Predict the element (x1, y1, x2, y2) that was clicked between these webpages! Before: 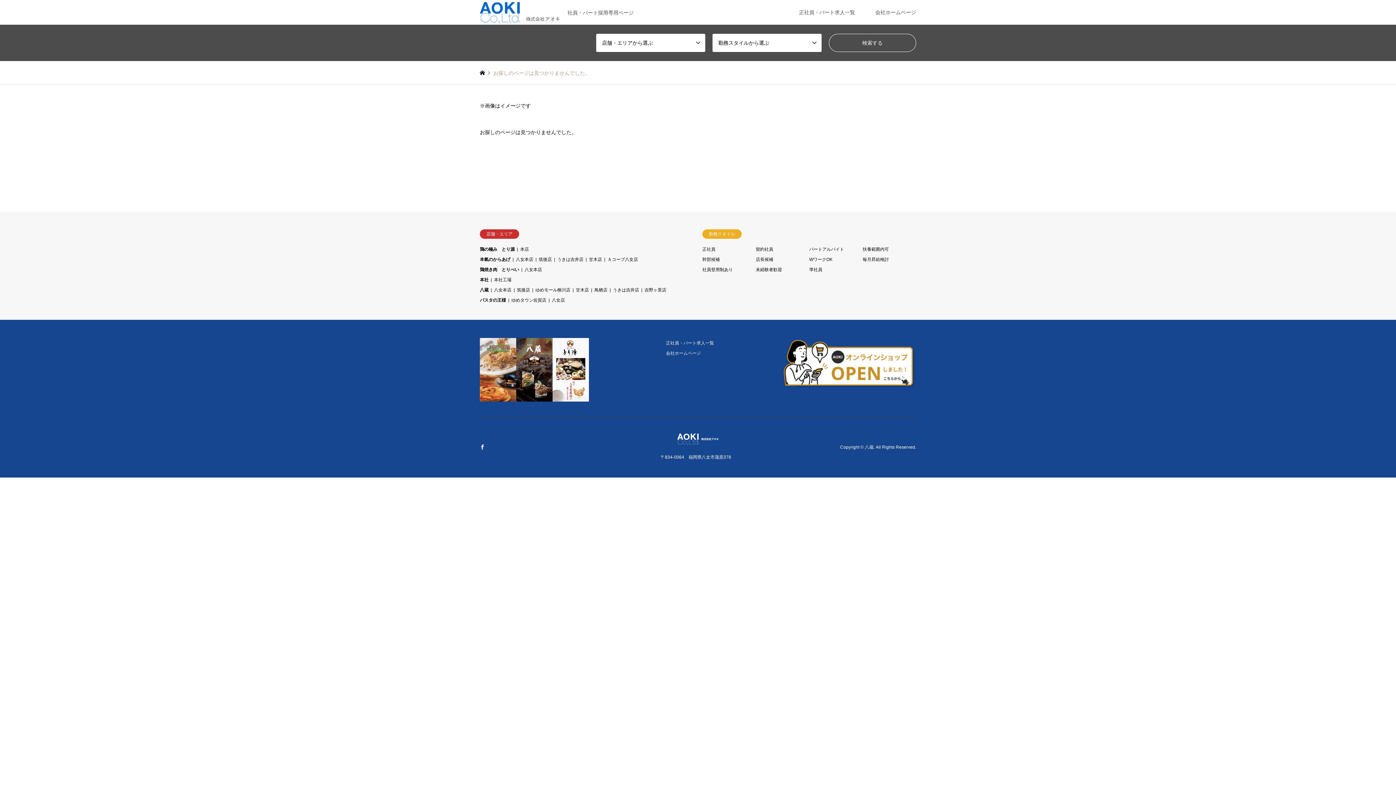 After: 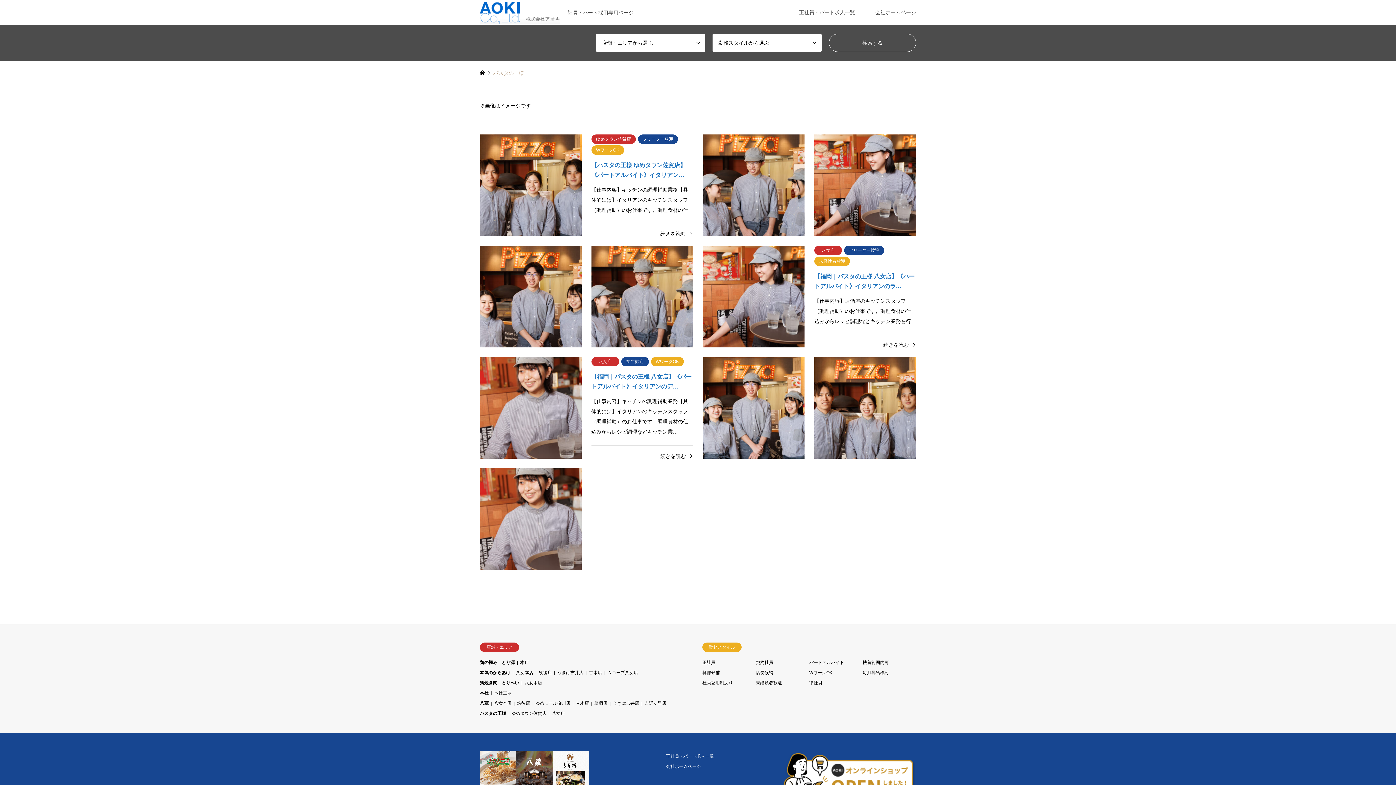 Action: label: パスタの王様 bbox: (480, 297, 506, 302)